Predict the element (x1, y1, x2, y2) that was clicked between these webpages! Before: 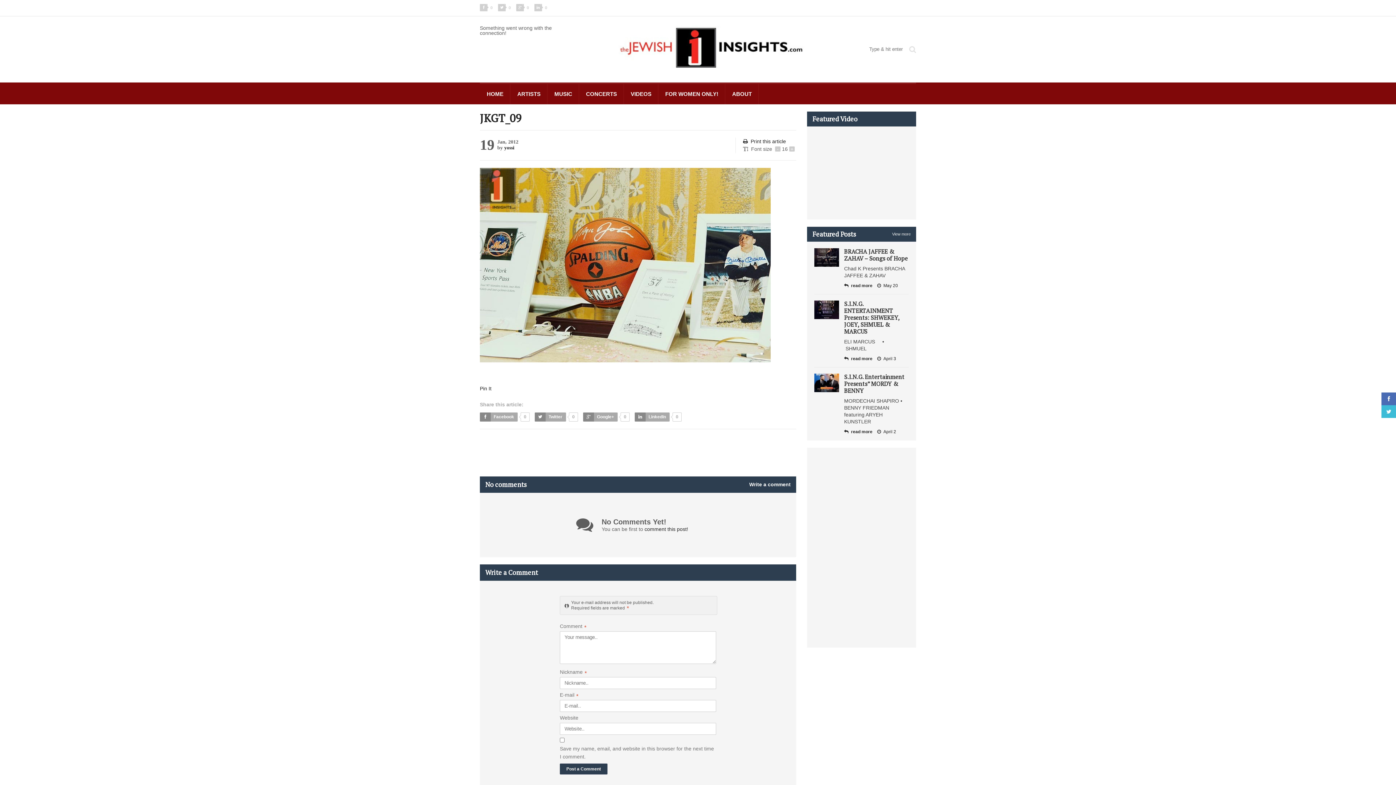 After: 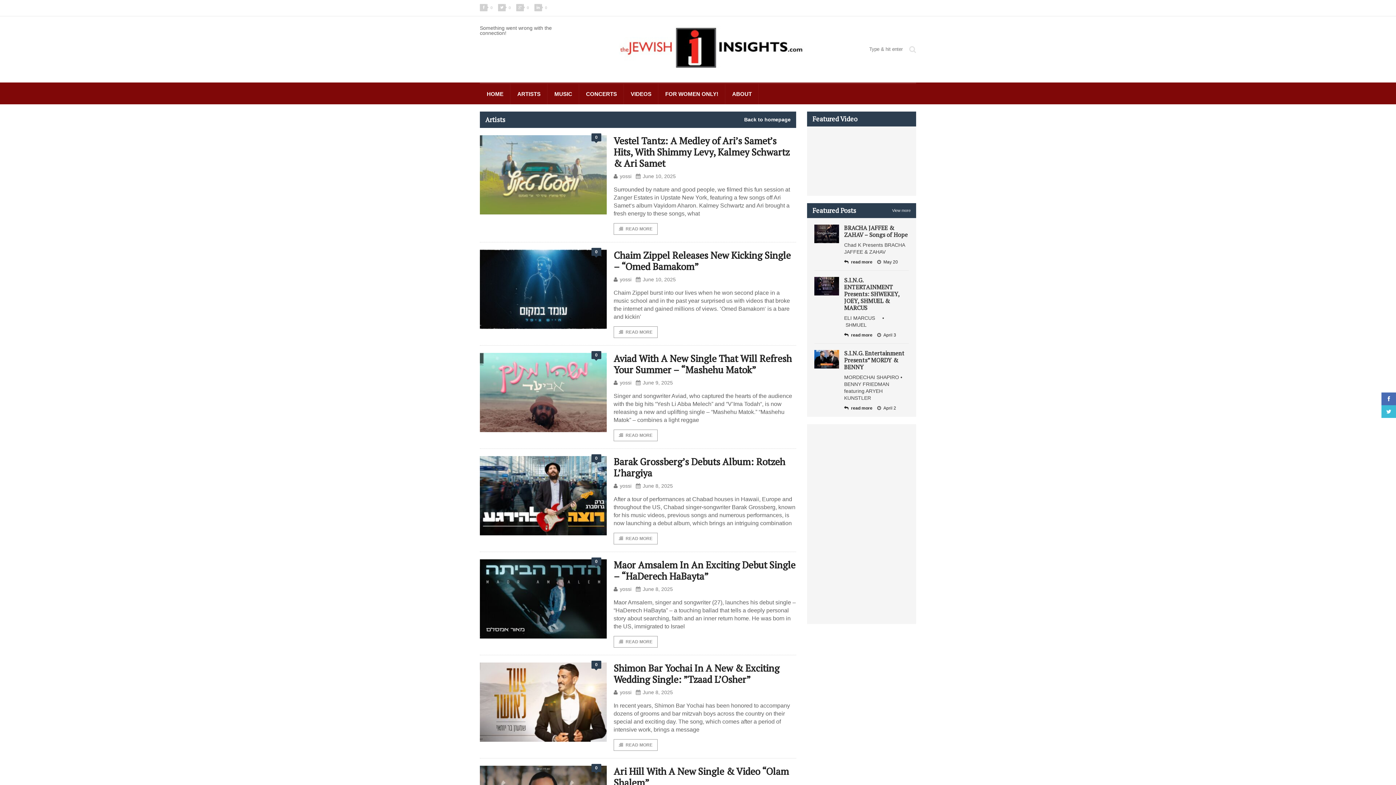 Action: bbox: (510, 84, 547, 104) label: ARTISTS